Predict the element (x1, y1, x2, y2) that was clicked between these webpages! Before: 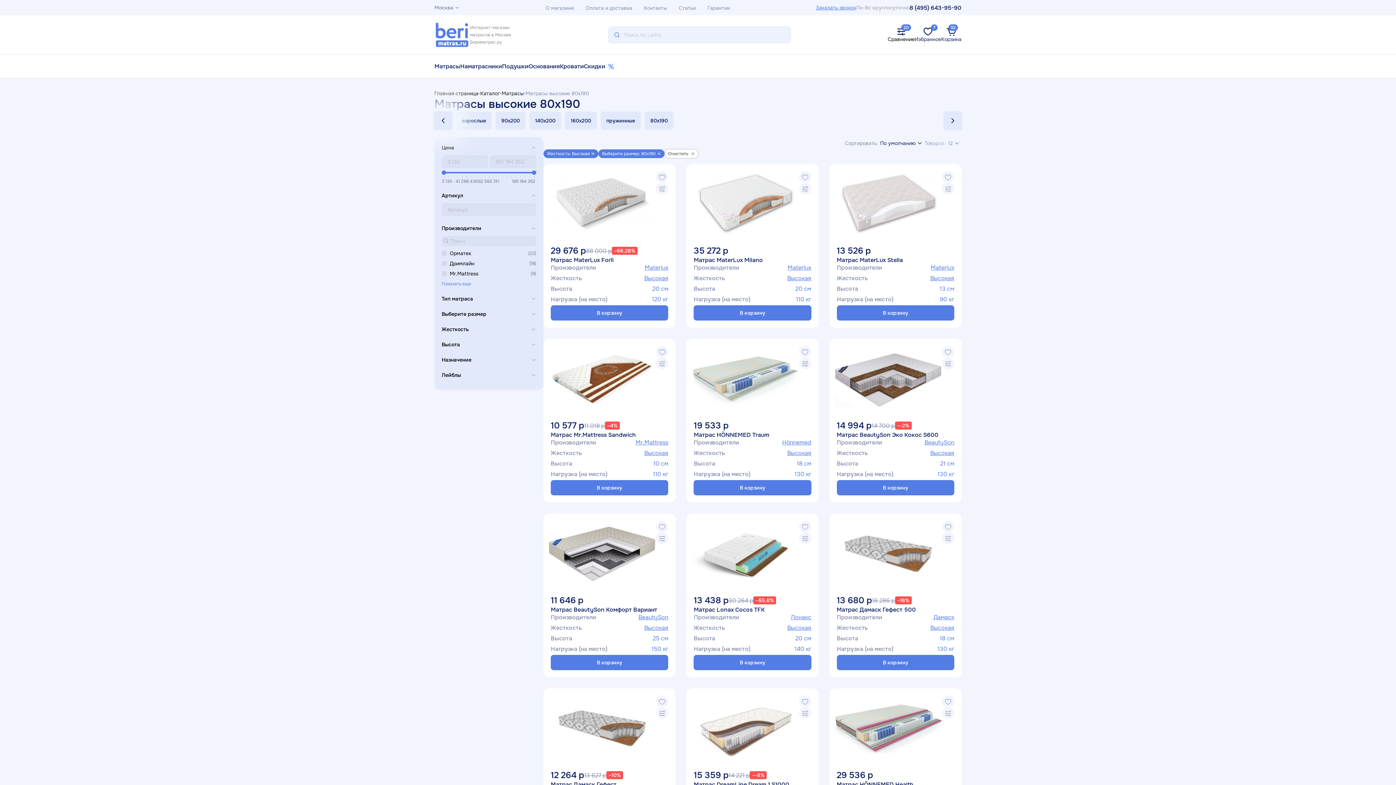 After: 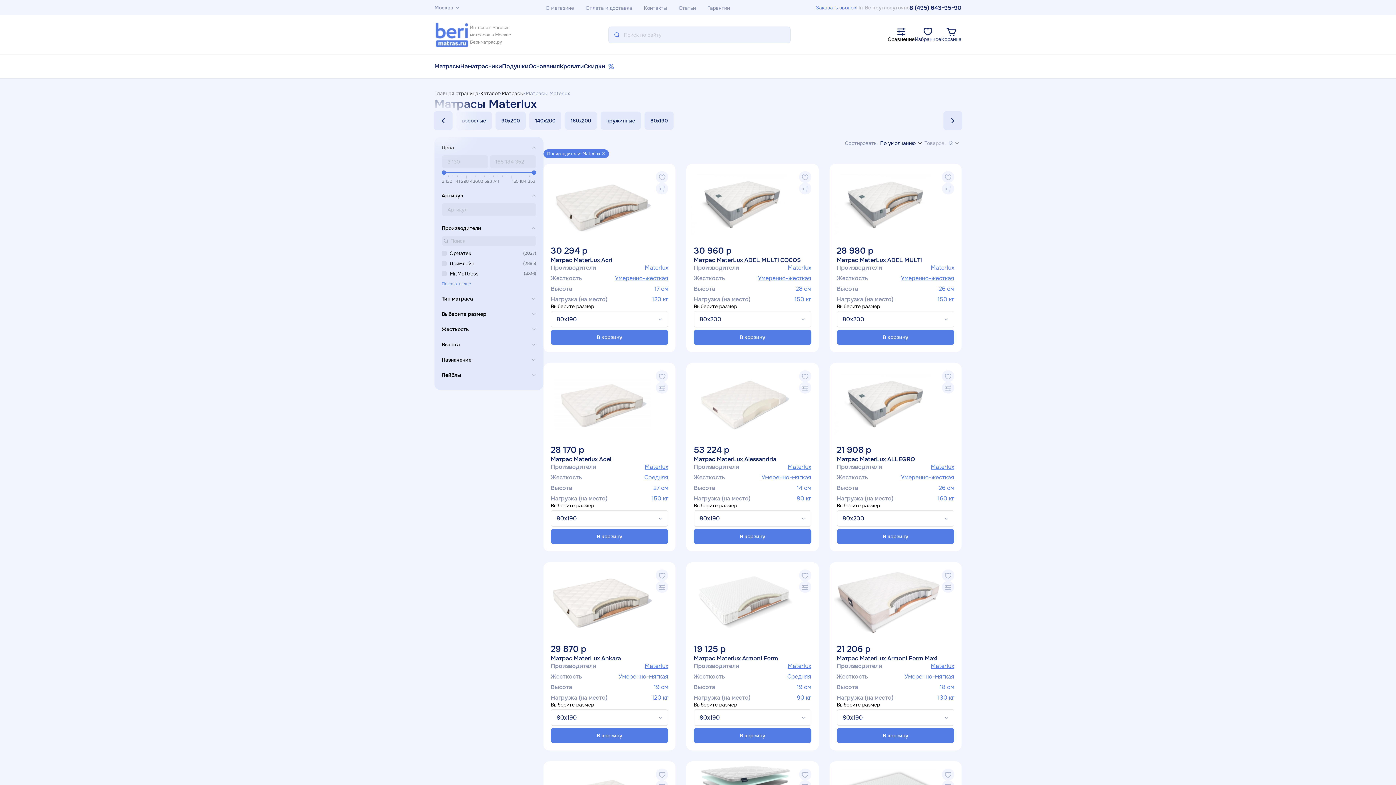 Action: bbox: (787, 264, 811, 271) label: Materlux